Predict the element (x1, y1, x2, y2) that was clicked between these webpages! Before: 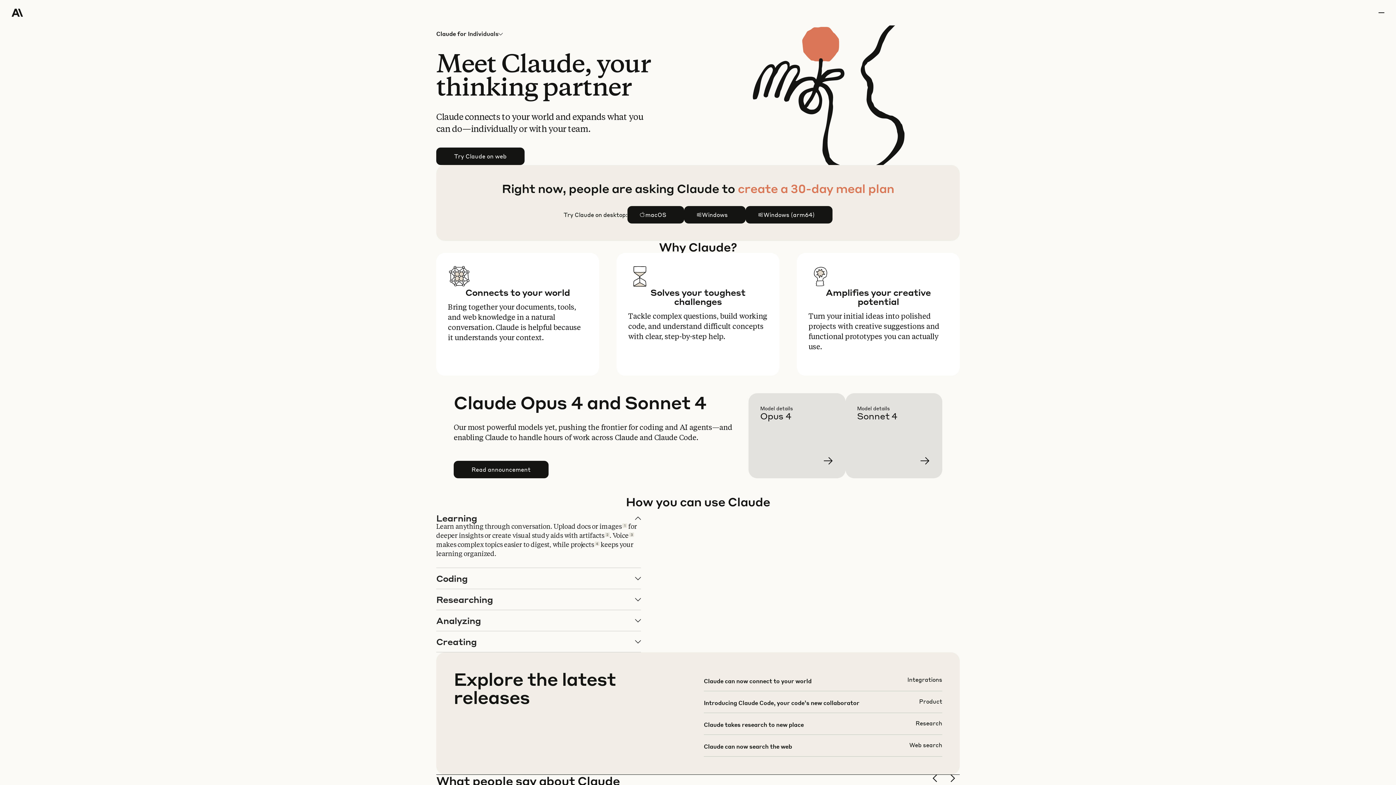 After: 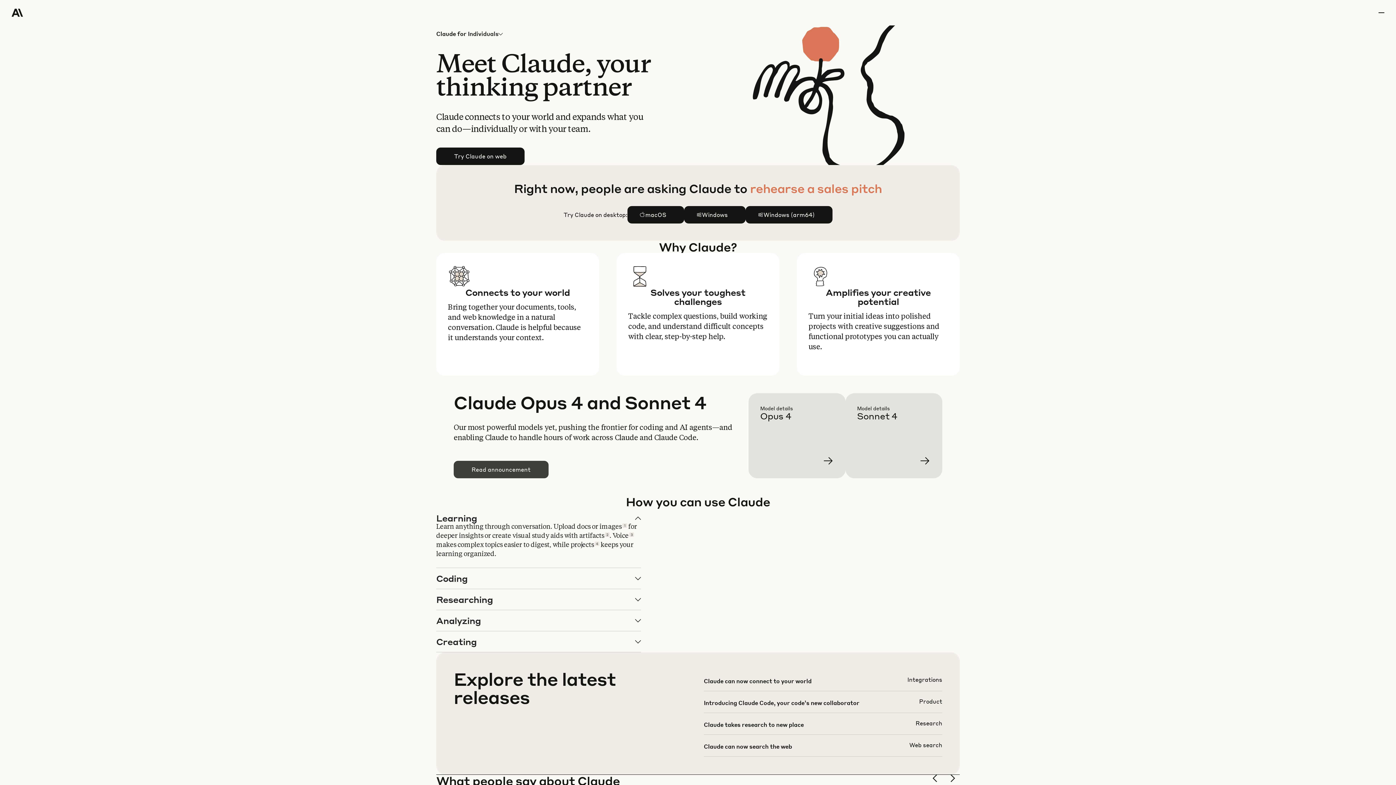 Action: bbox: (454, 461, 548, 478) label: Read announcement